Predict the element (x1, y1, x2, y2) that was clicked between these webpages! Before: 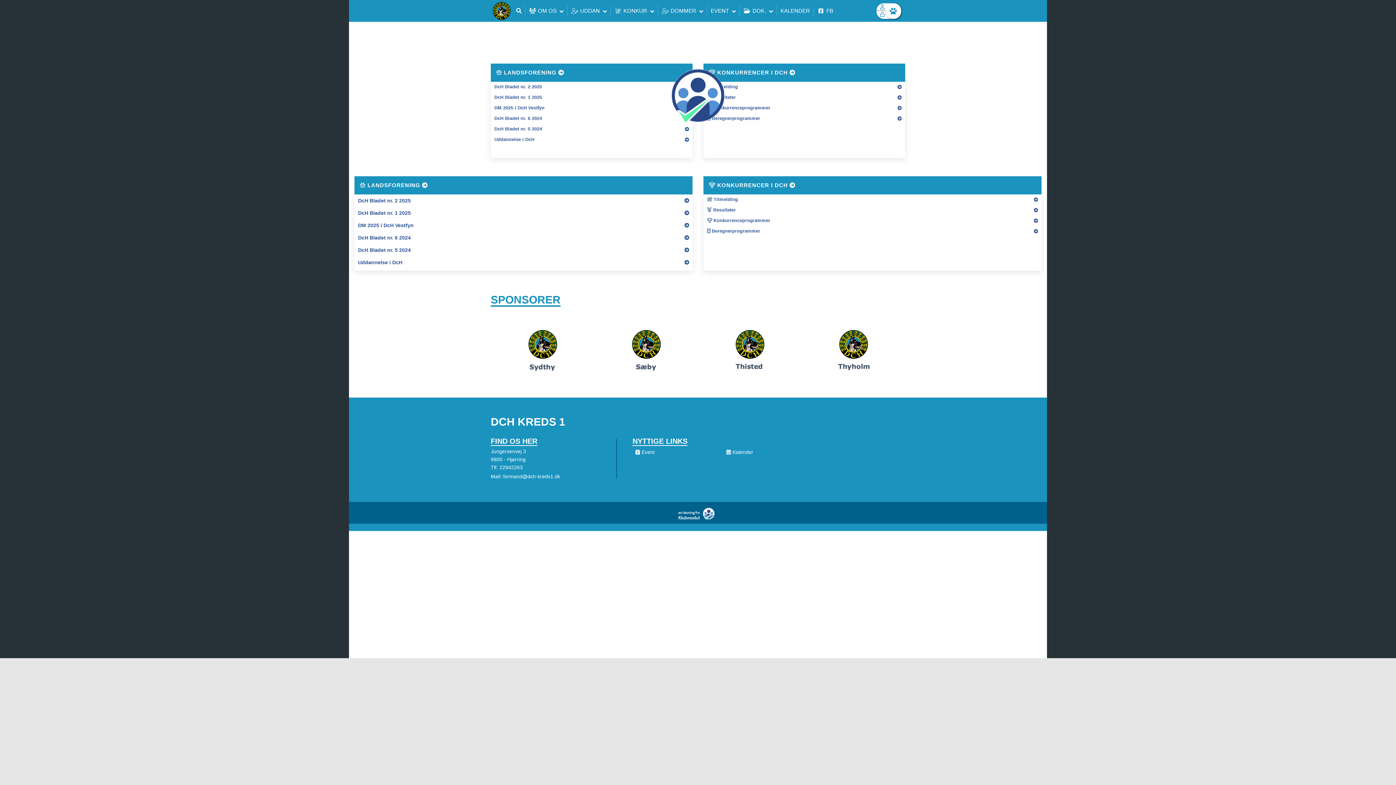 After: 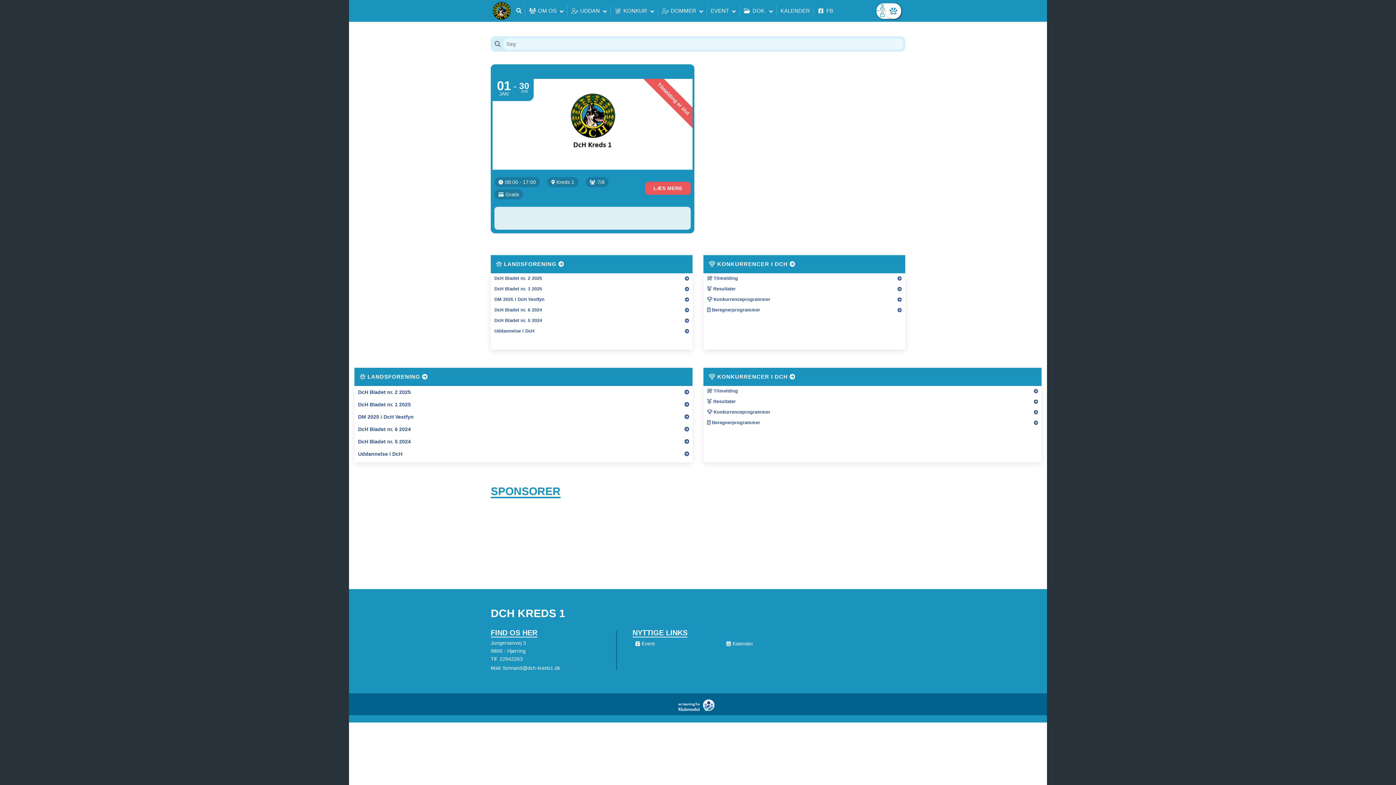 Action: bbox: (632, 448, 723, 456) label: Event